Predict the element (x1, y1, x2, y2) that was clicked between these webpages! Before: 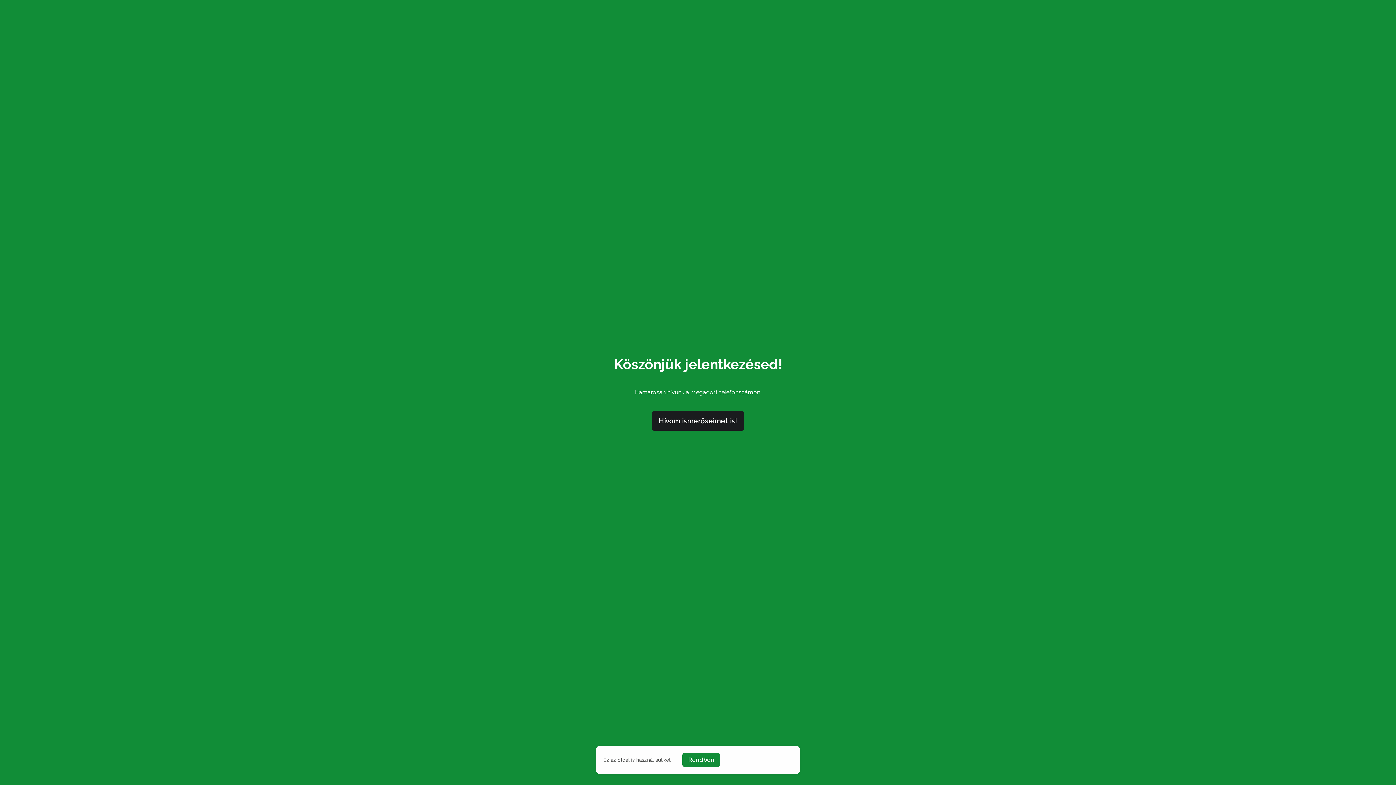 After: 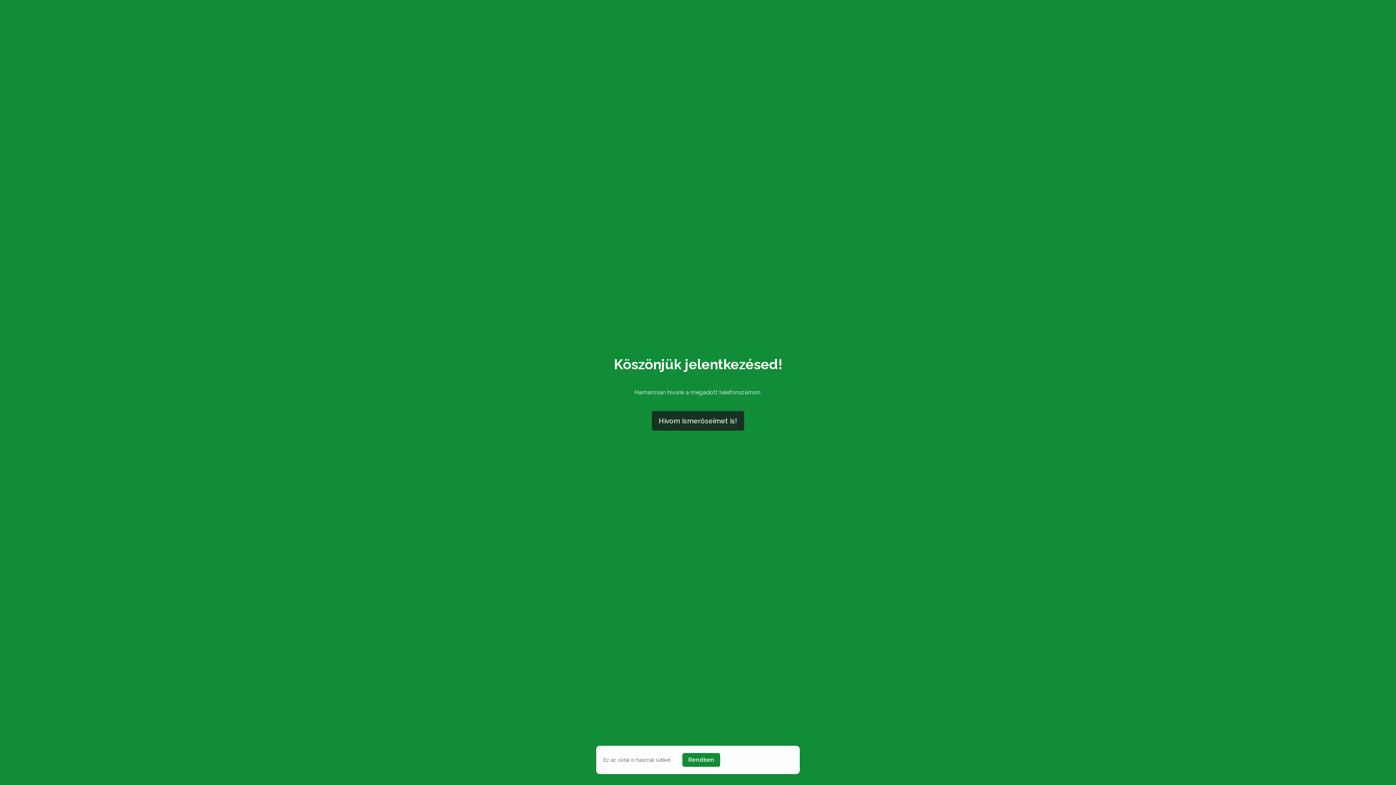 Action: label: Hívom ismerőseimet is! bbox: (651, 411, 744, 430)